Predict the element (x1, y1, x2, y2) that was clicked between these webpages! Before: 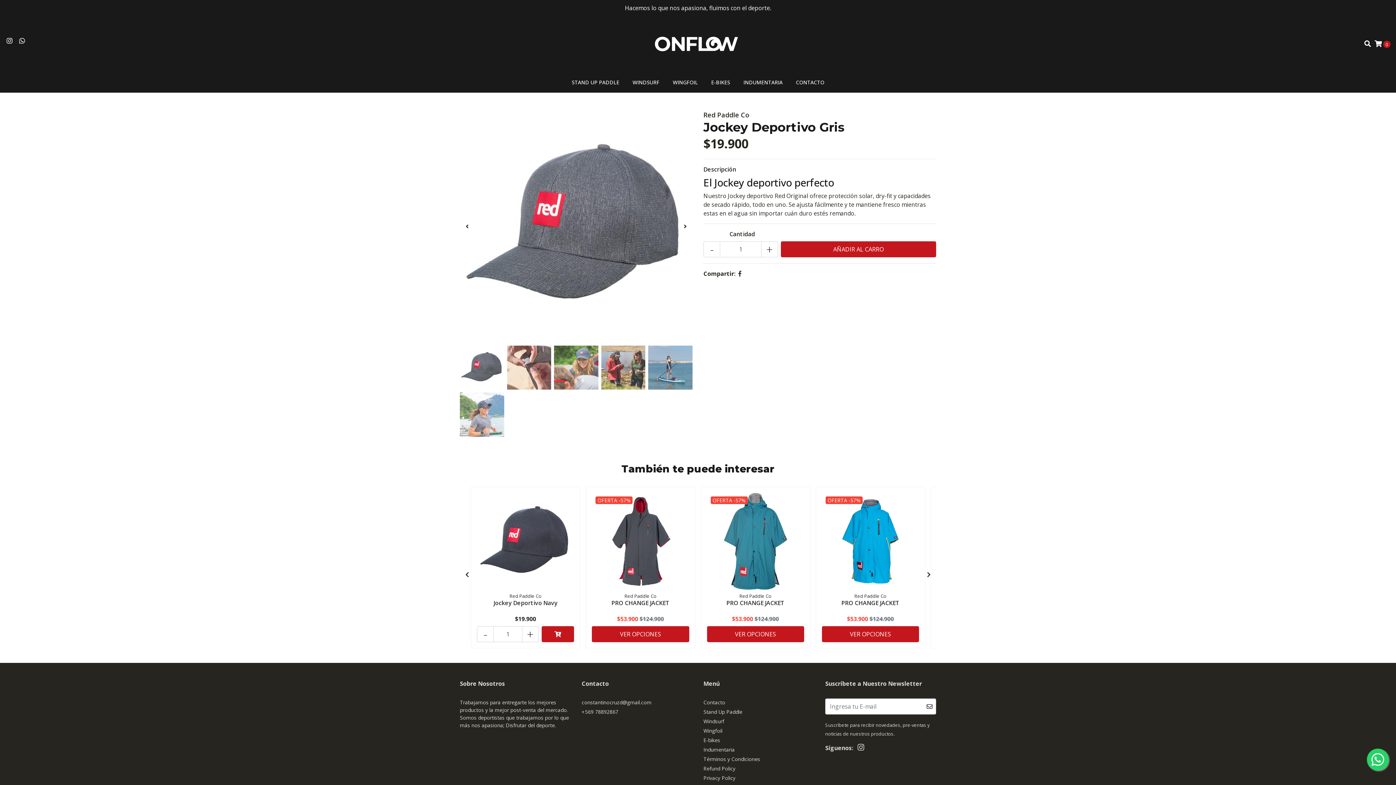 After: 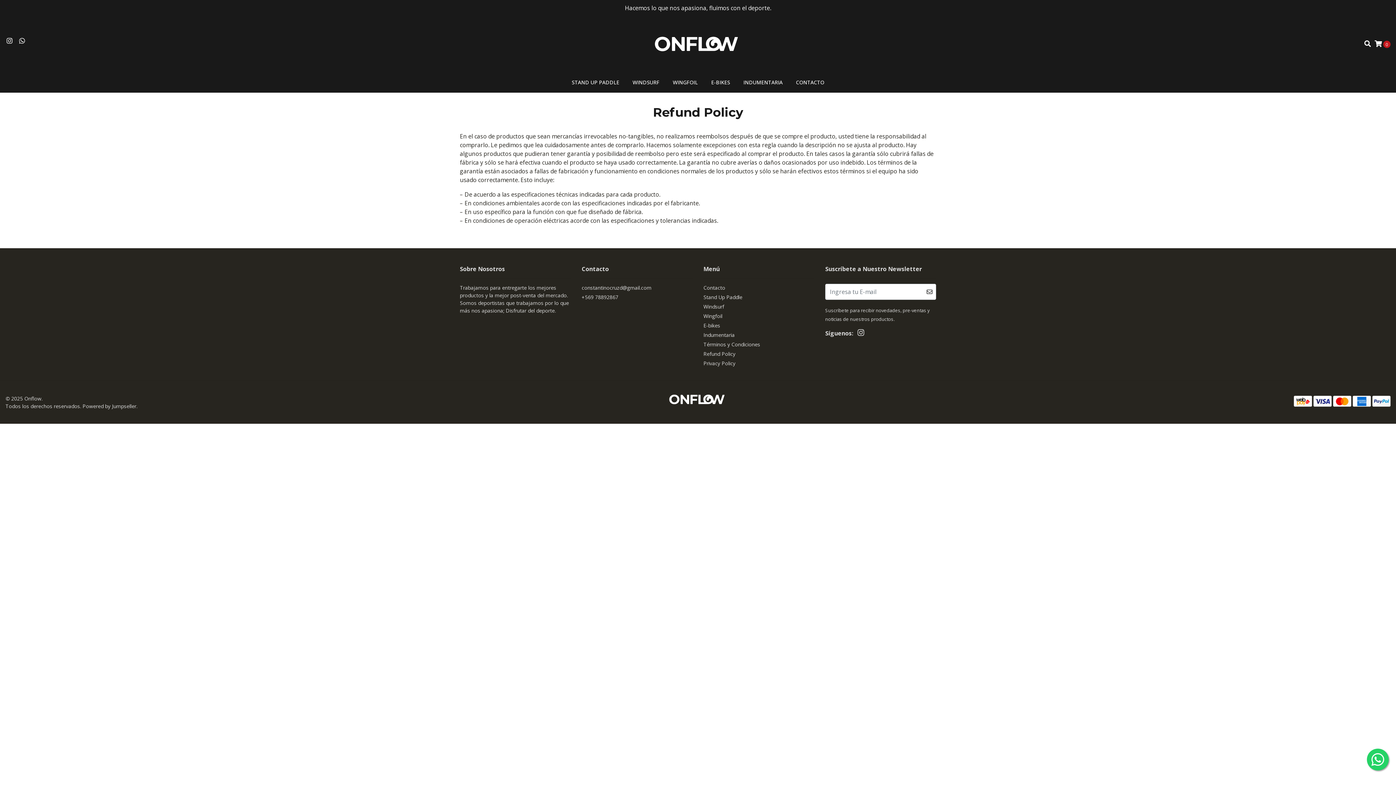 Action: label: Refund Policy bbox: (703, 765, 814, 774)